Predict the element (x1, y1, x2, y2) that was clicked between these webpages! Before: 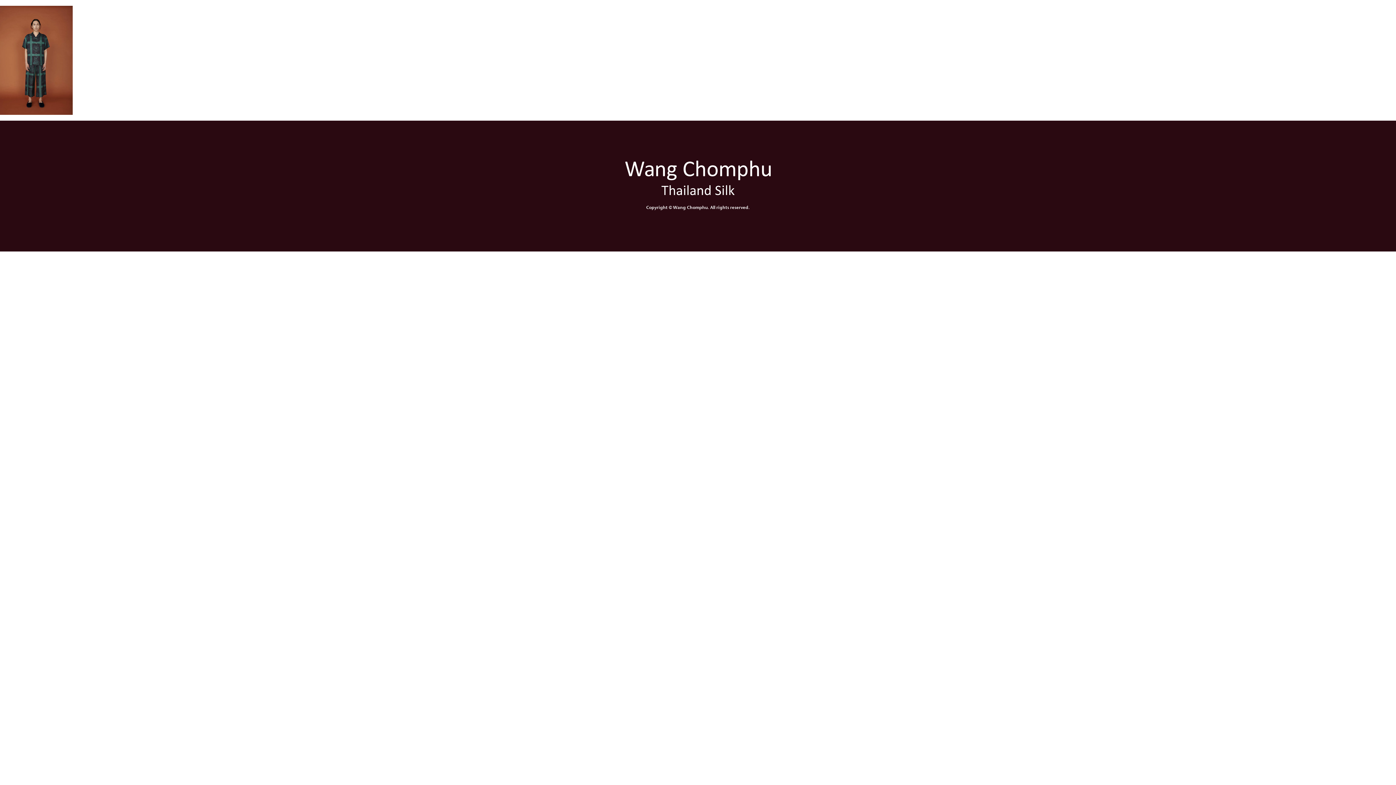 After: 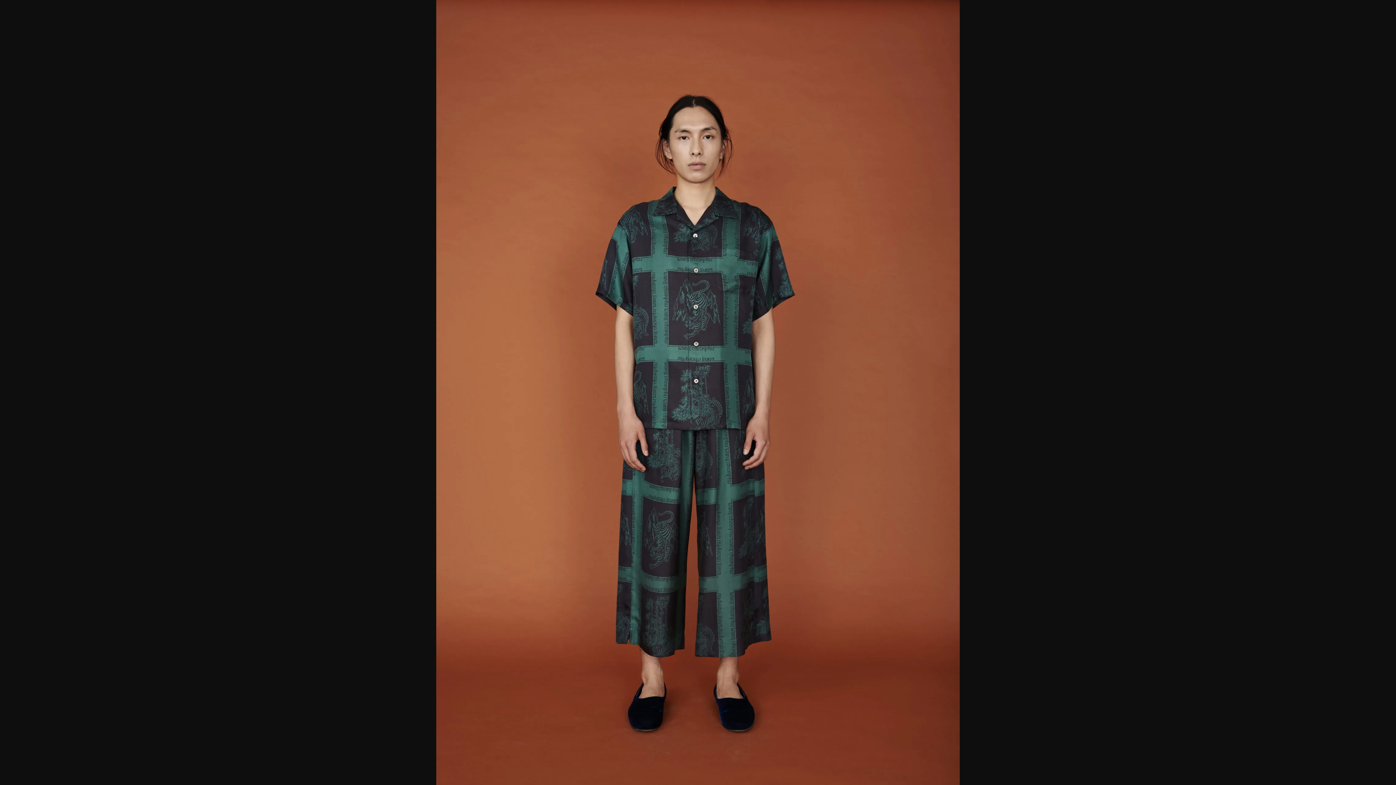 Action: bbox: (0, 55, 72, 63)